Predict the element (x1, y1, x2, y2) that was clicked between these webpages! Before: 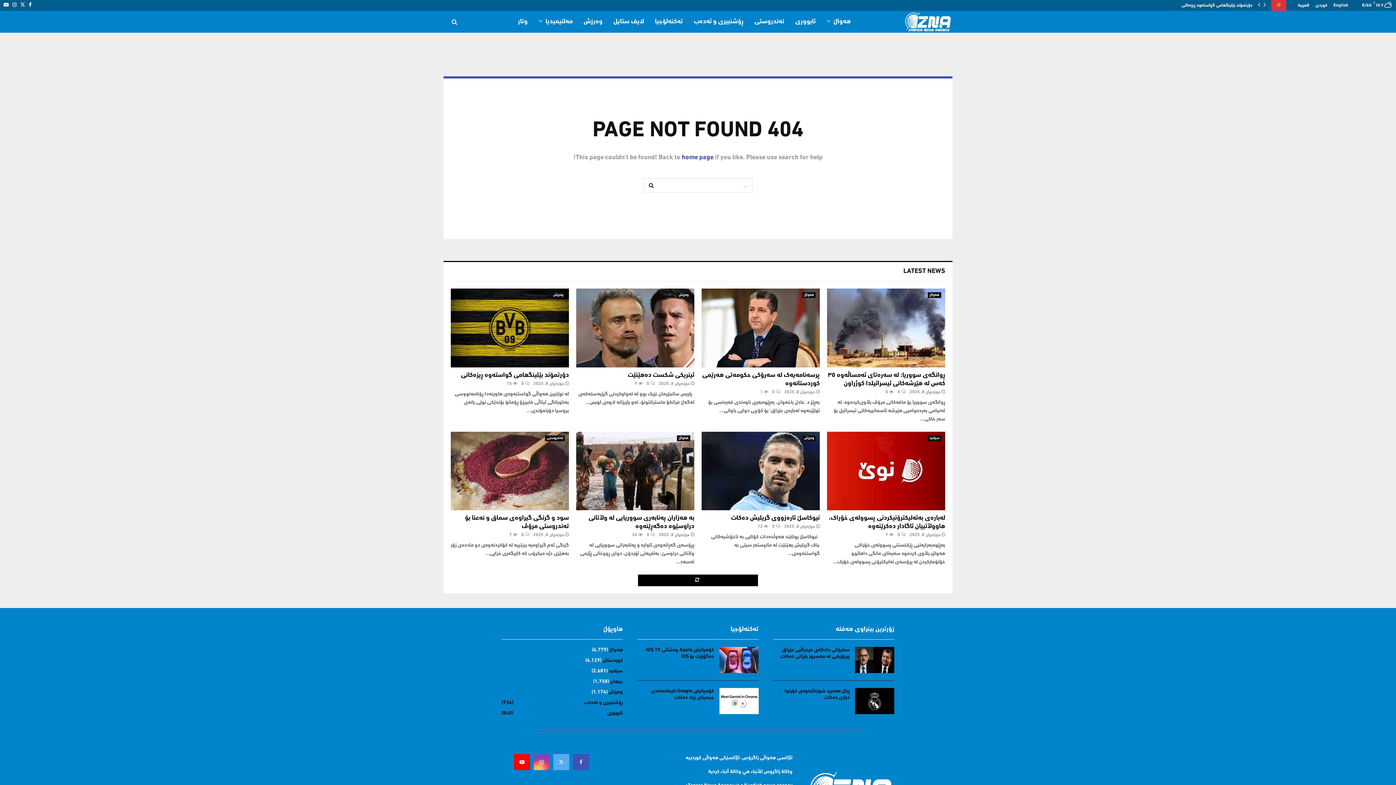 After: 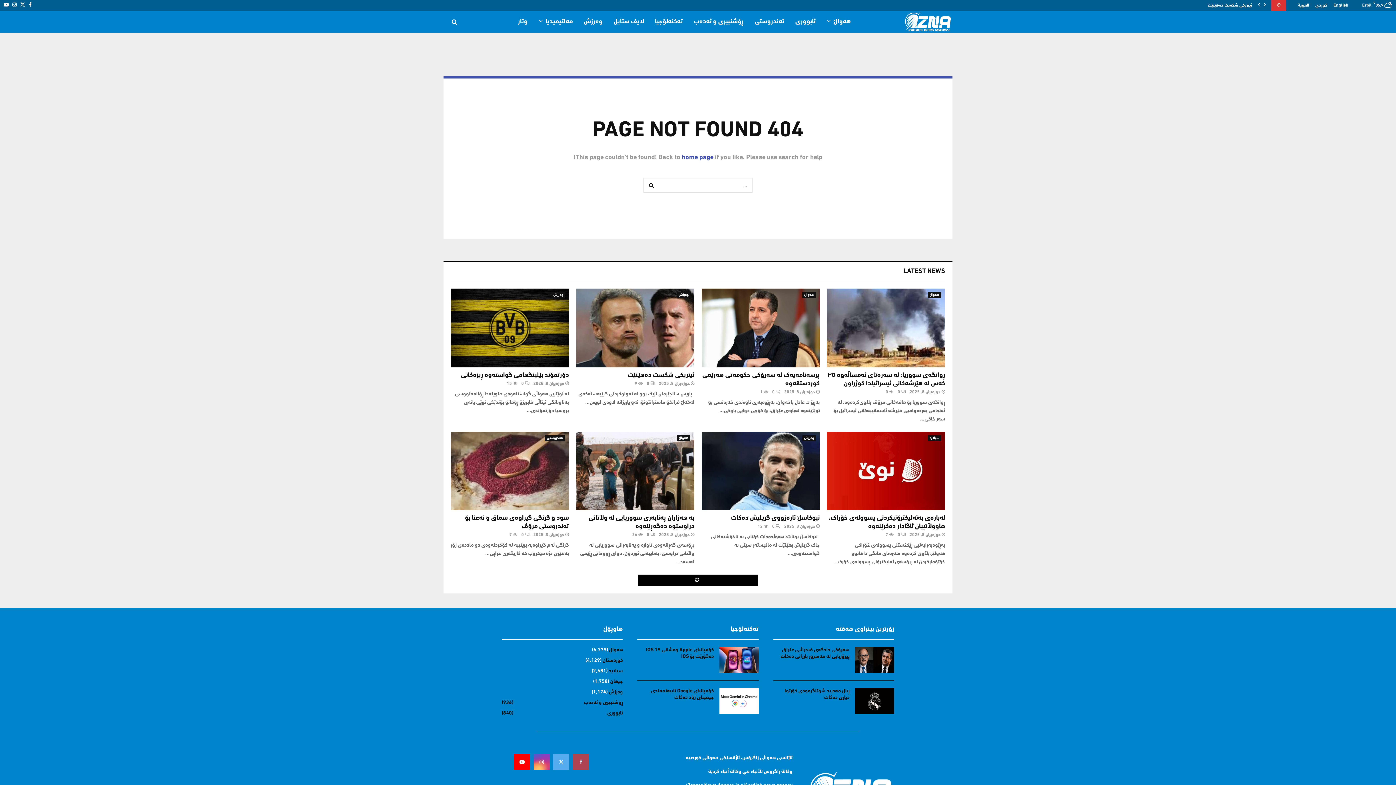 Action: bbox: (573, 754, 589, 770)